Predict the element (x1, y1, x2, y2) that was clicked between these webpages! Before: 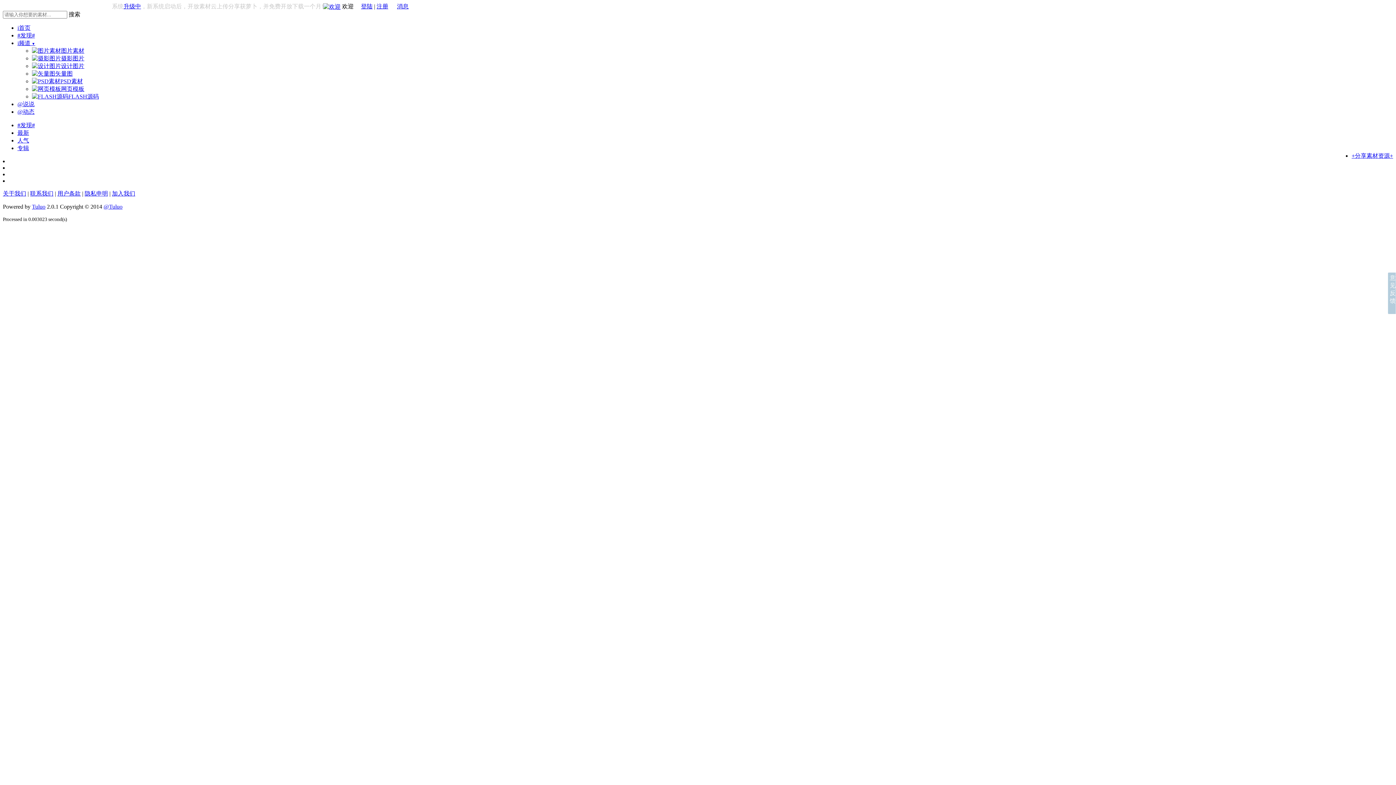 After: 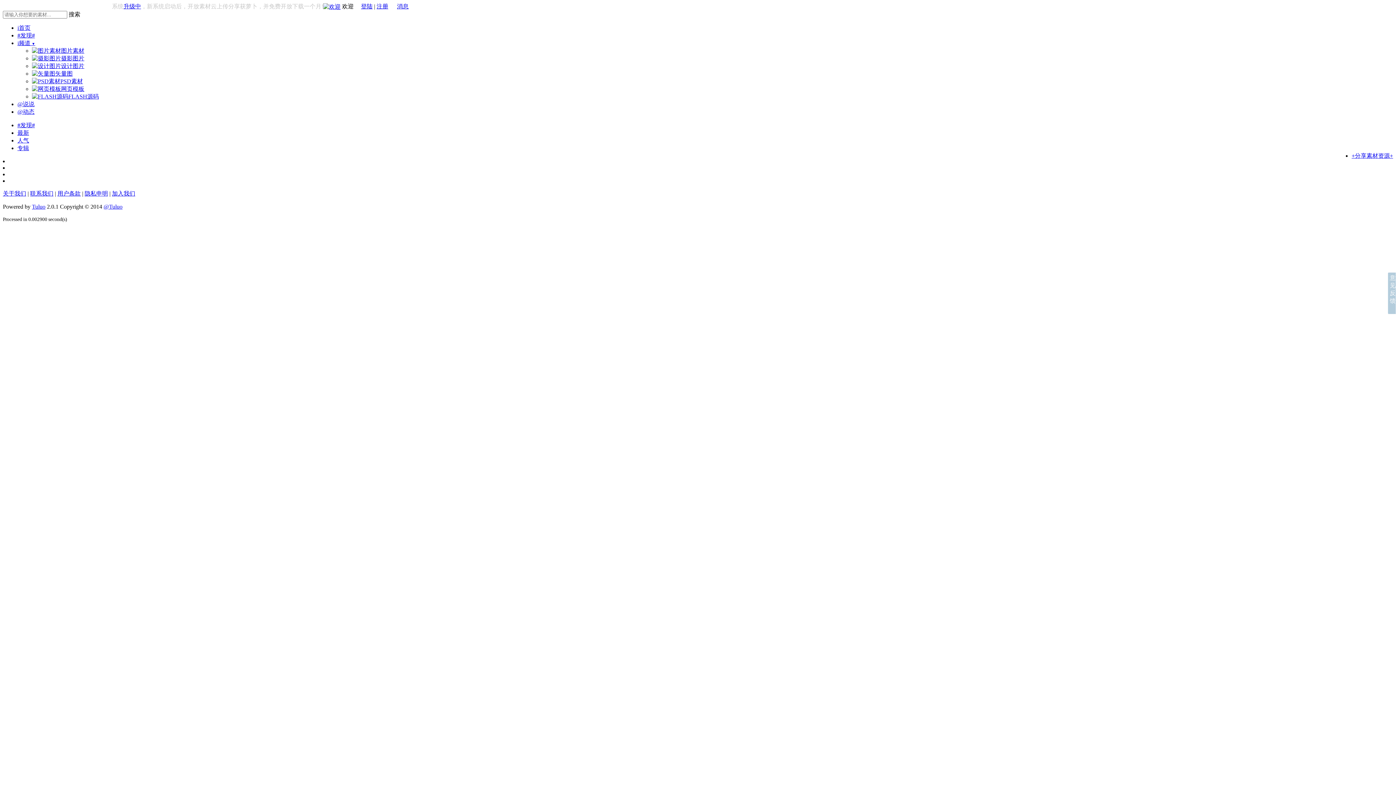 Action: bbox: (17, 137, 29, 143) label: 人气